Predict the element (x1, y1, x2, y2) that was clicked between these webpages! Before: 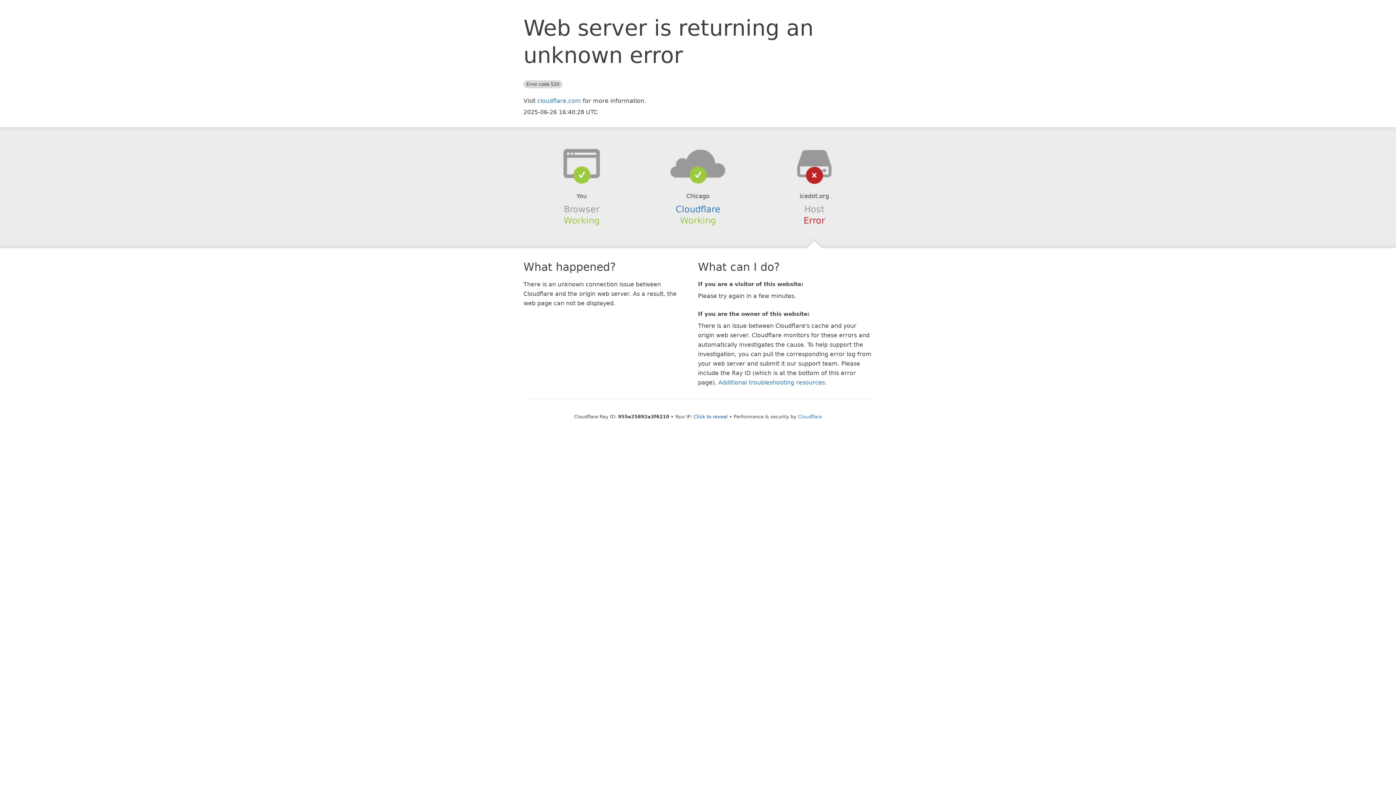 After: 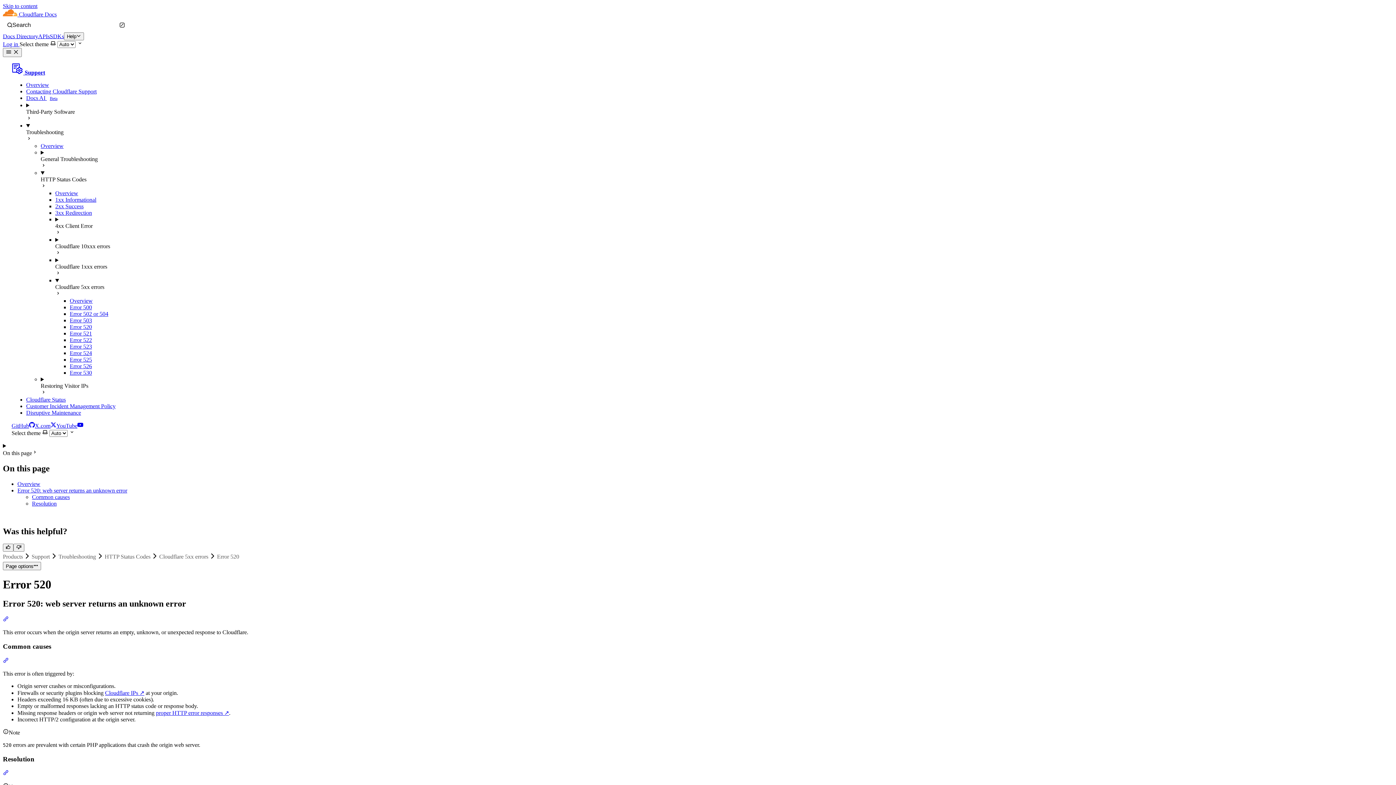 Action: bbox: (718, 379, 825, 386) label: Additional troubleshooting resources